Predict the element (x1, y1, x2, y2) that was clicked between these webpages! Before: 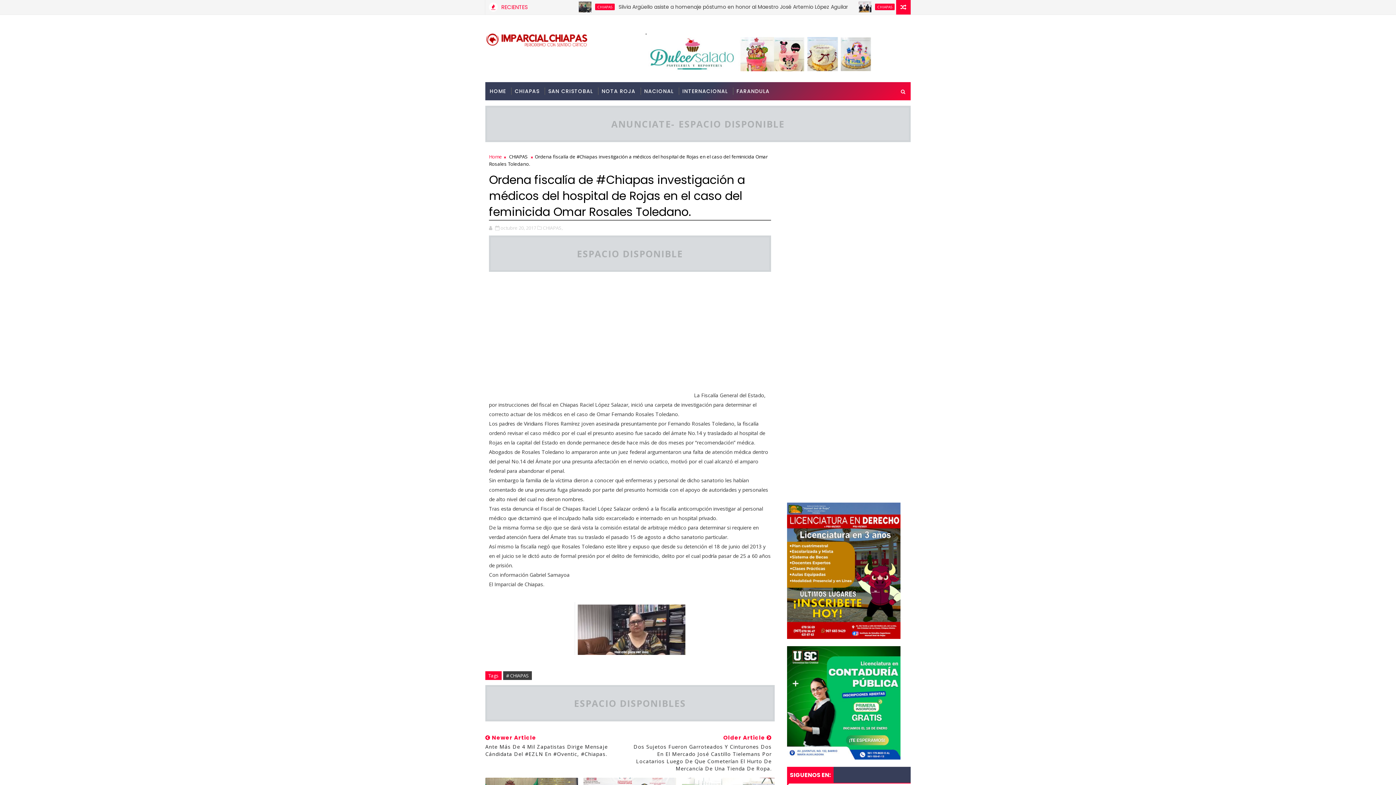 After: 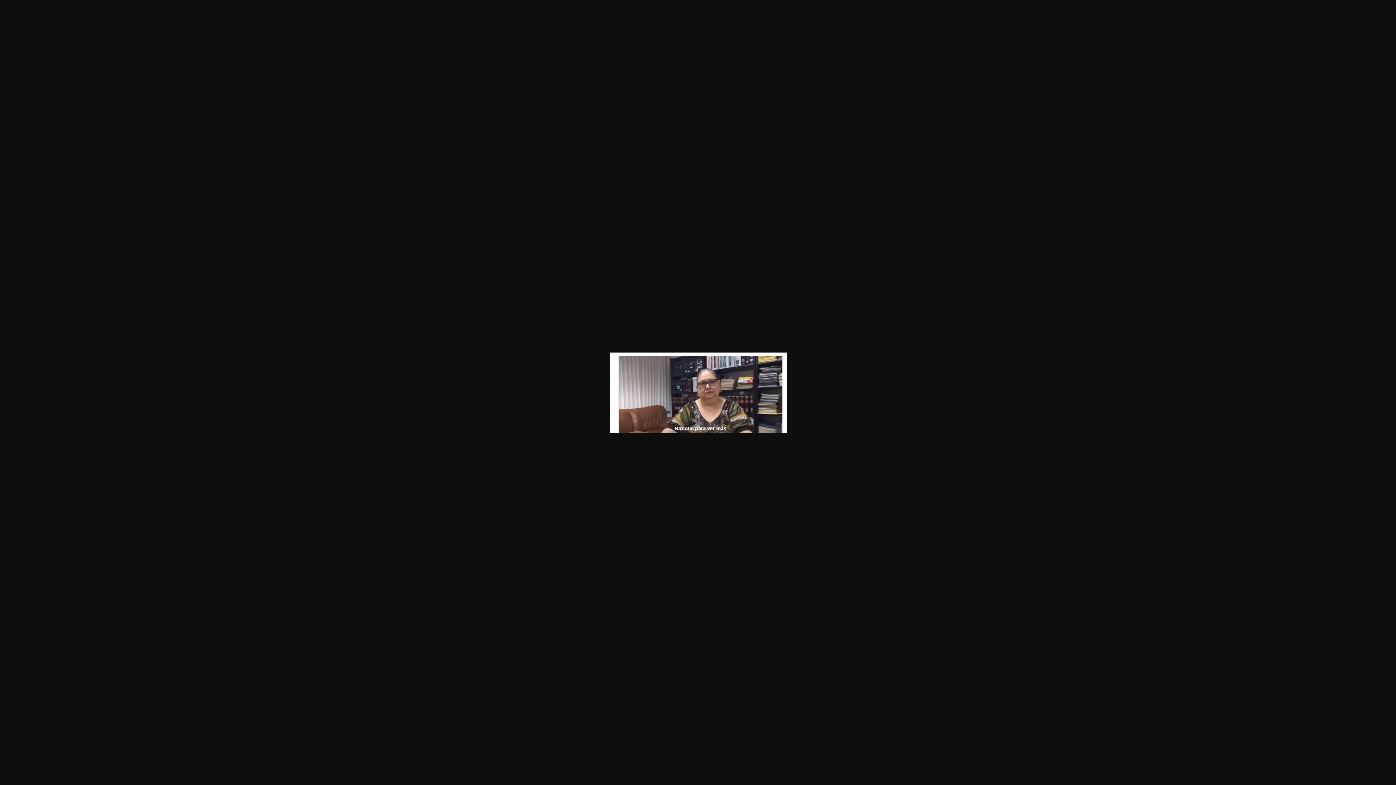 Action: bbox: (571, 624, 688, 631)